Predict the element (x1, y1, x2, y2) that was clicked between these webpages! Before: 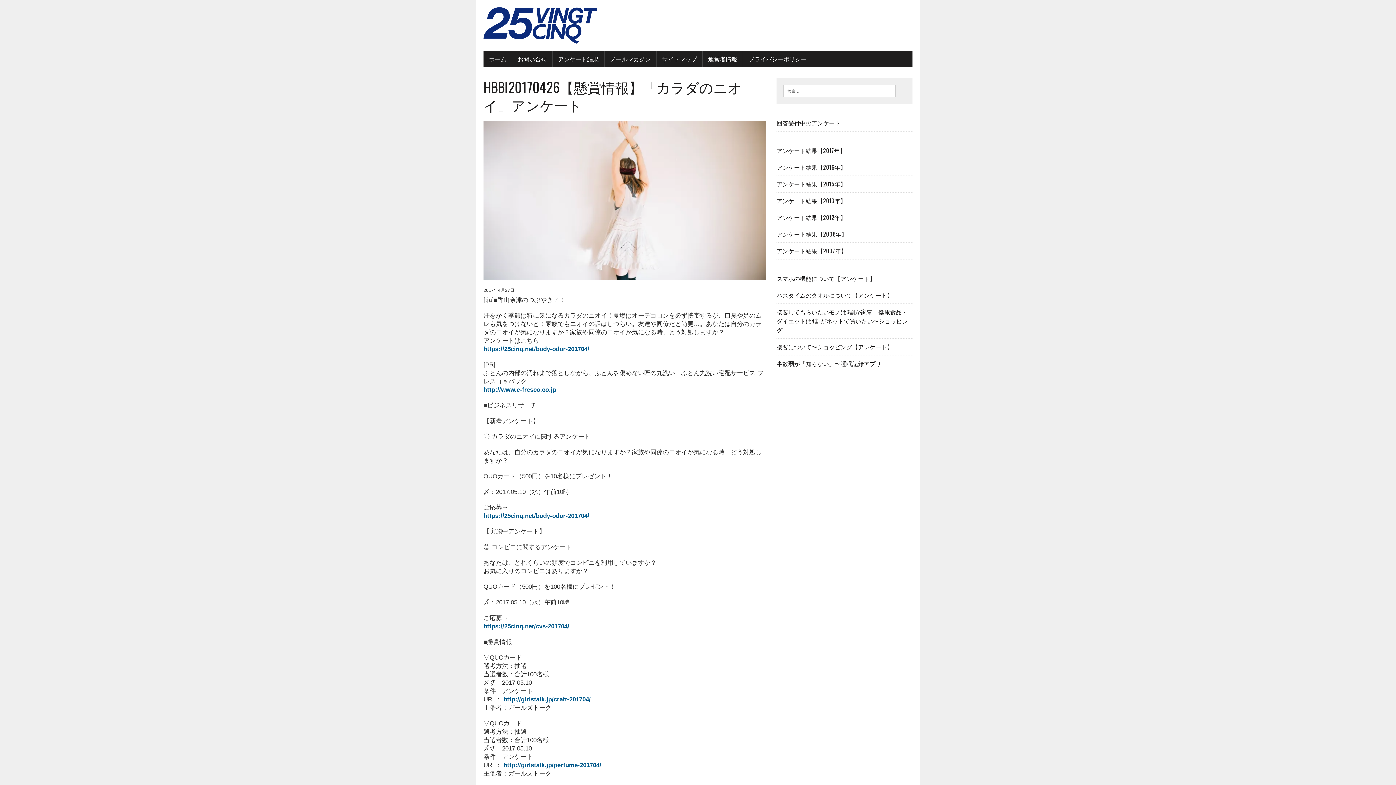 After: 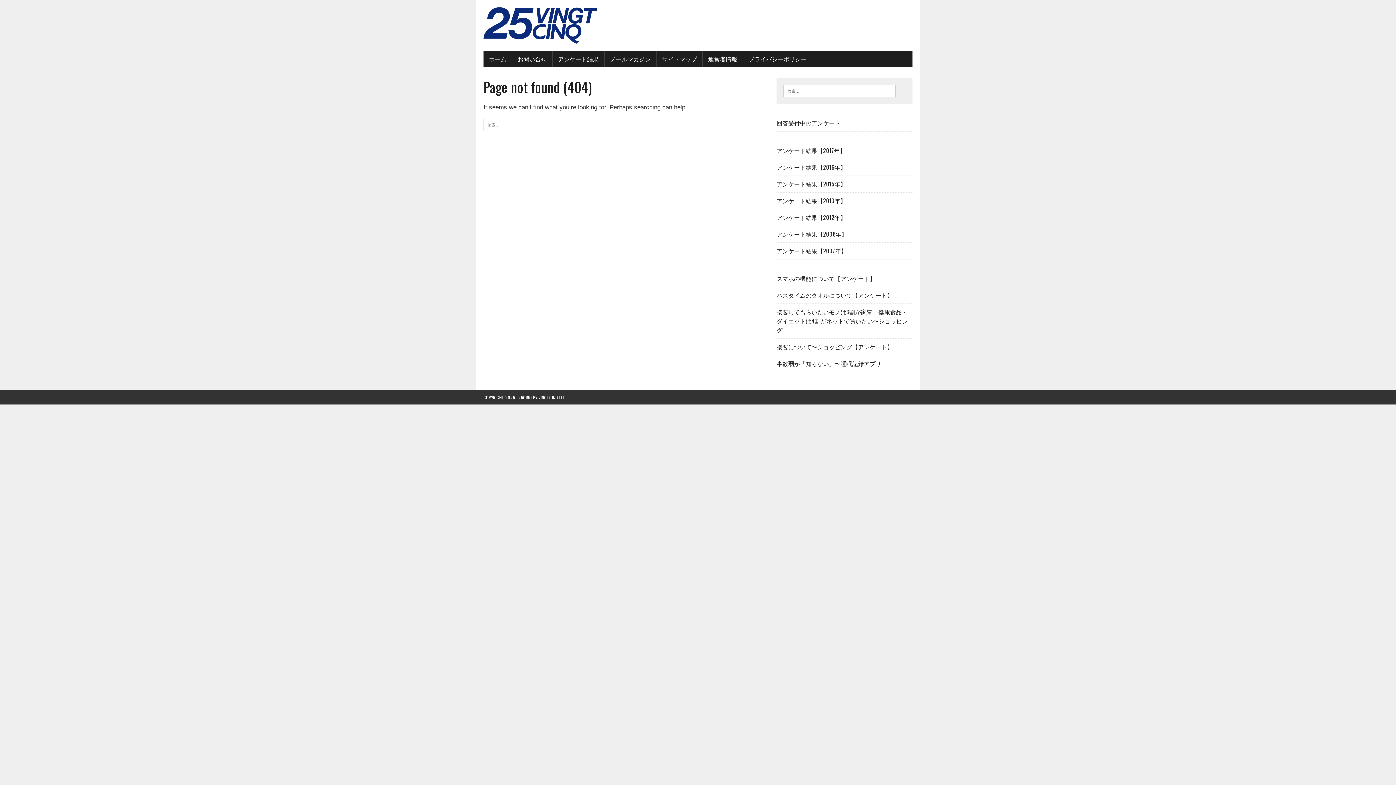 Action: label: https://25cinq.net/body-odor-201704/ bbox: (483, 345, 589, 352)